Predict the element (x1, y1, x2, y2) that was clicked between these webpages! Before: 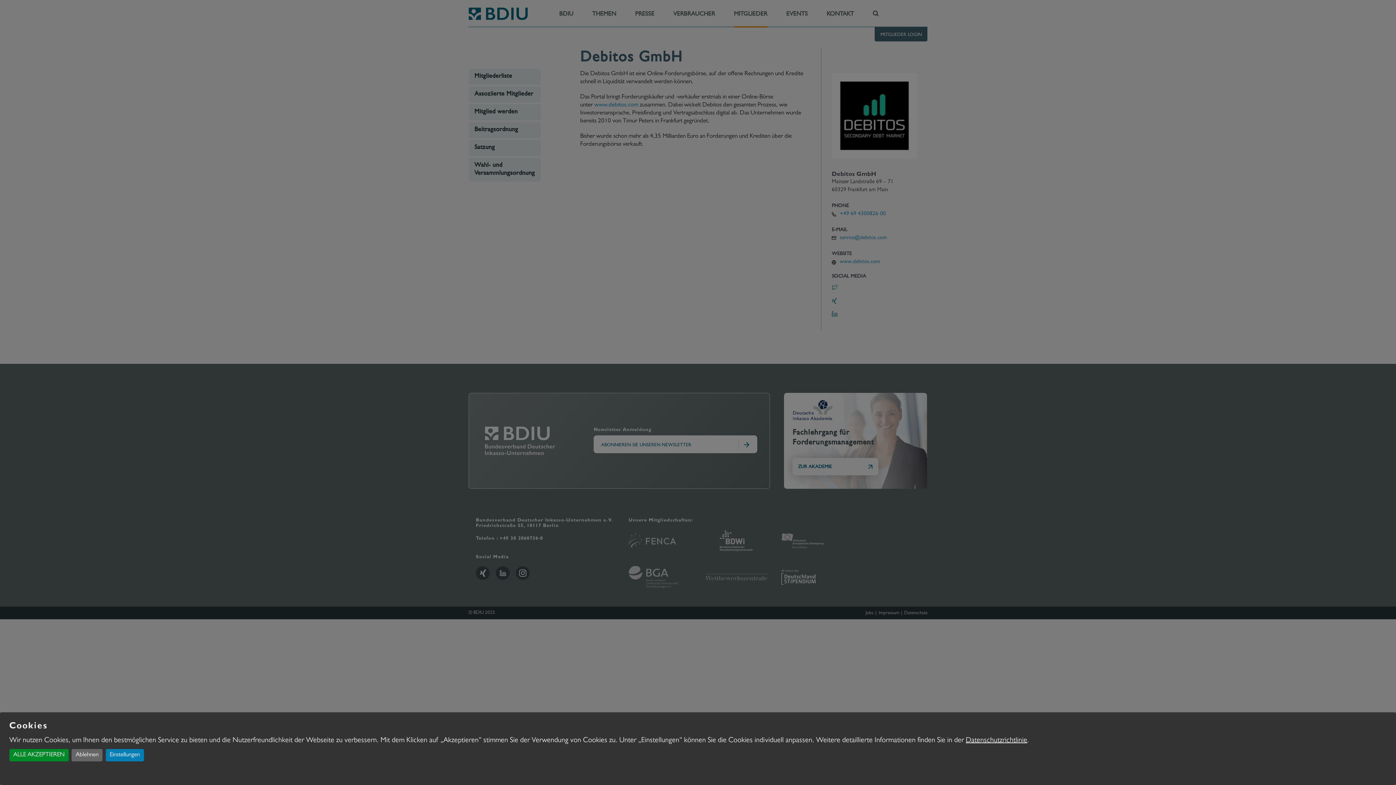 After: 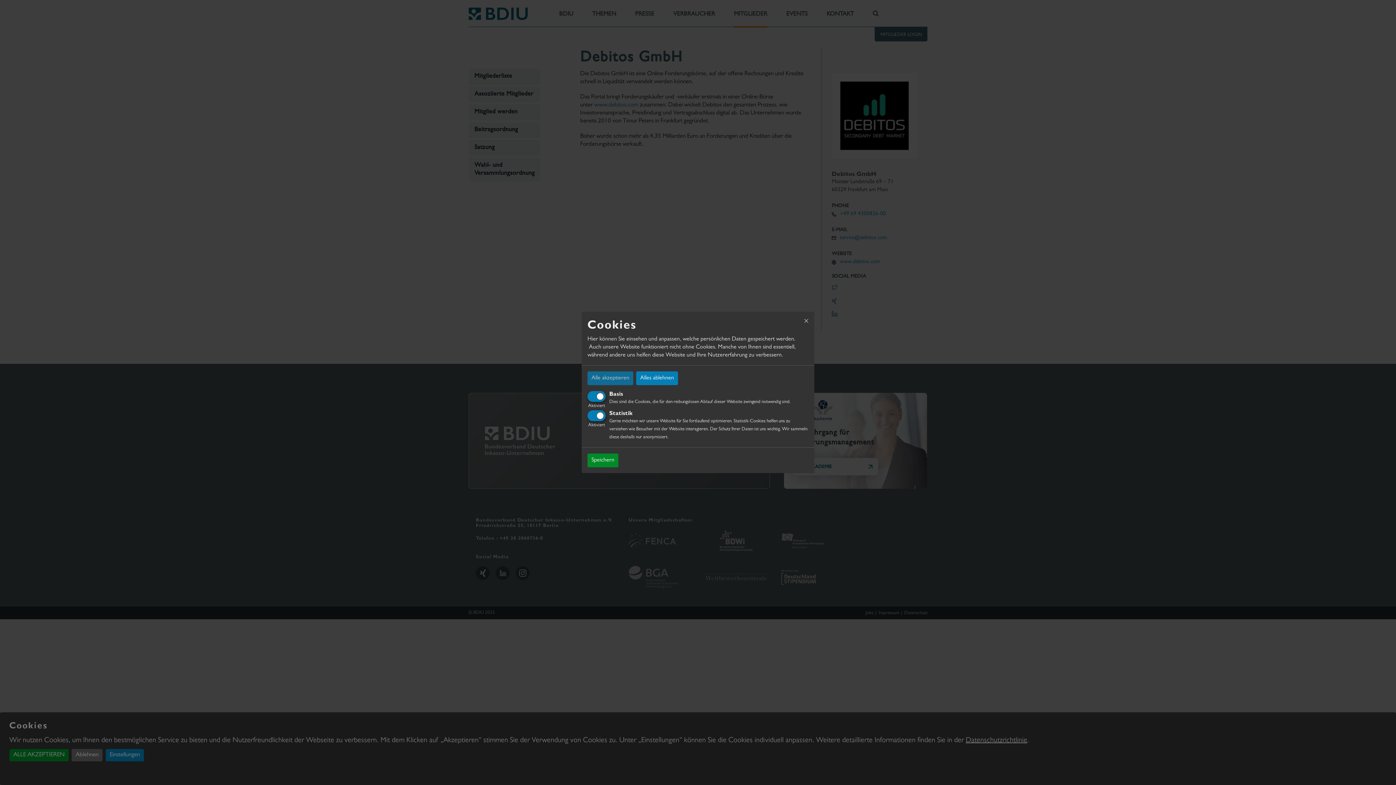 Action: bbox: (105, 749, 143, 761) label: Einstellungen